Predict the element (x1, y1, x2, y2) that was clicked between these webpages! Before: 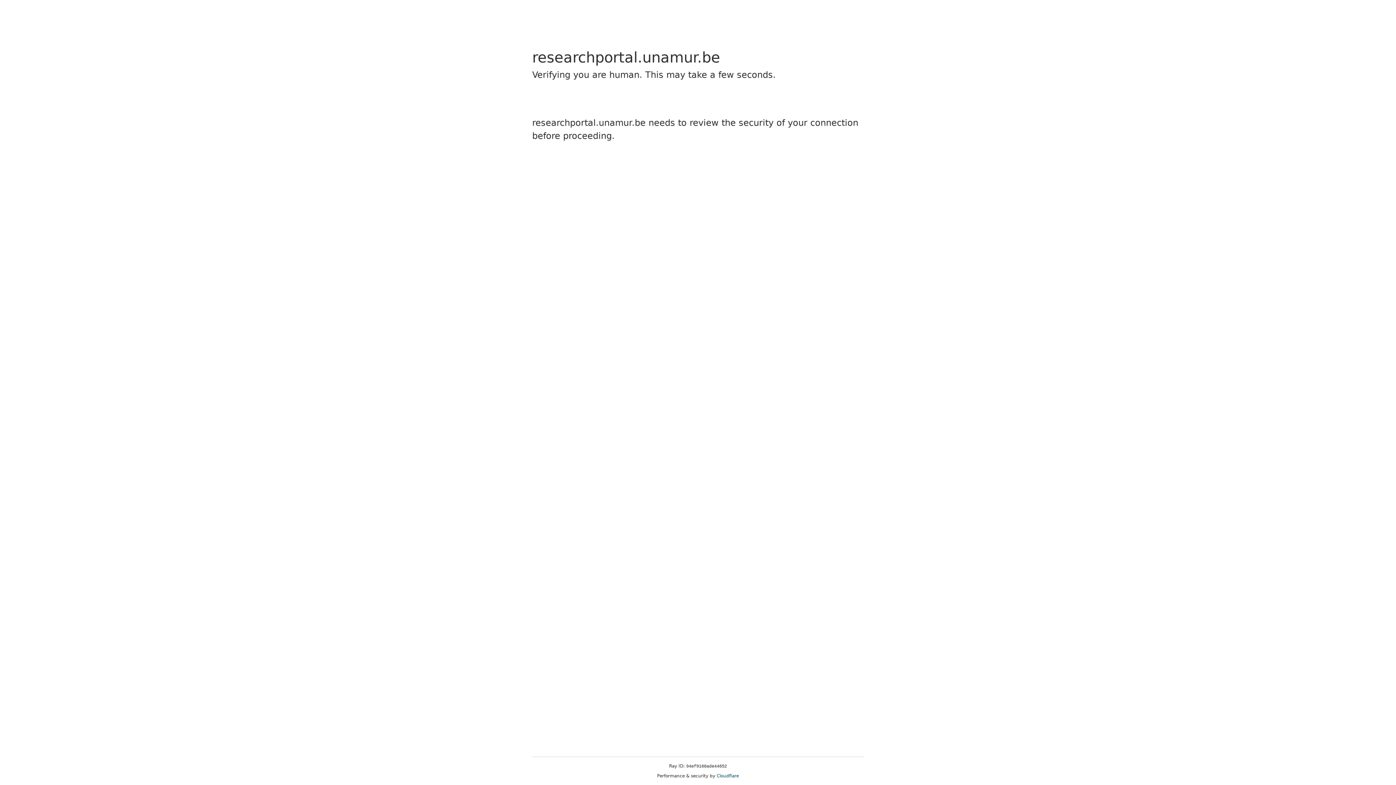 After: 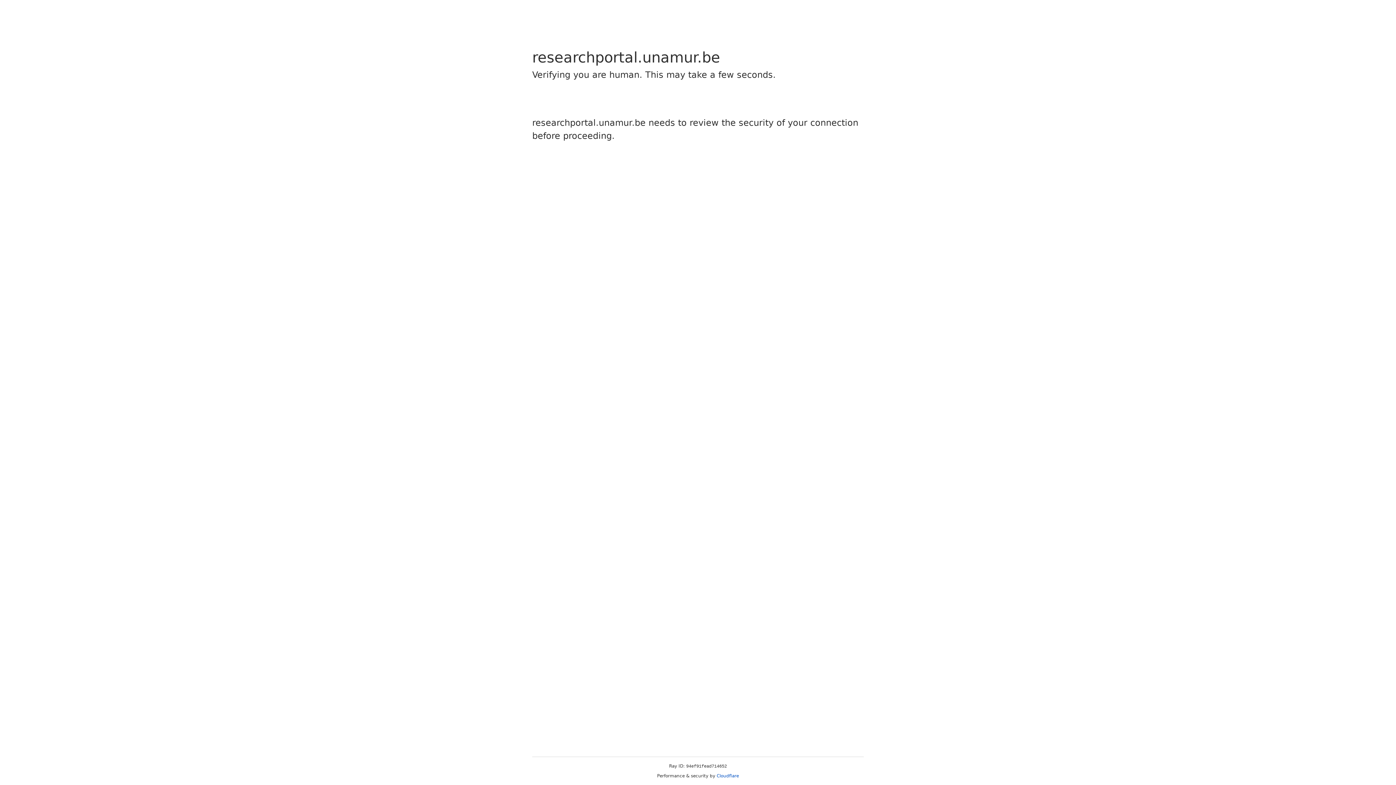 Action: bbox: (716, 773, 739, 778) label: Cloudflare